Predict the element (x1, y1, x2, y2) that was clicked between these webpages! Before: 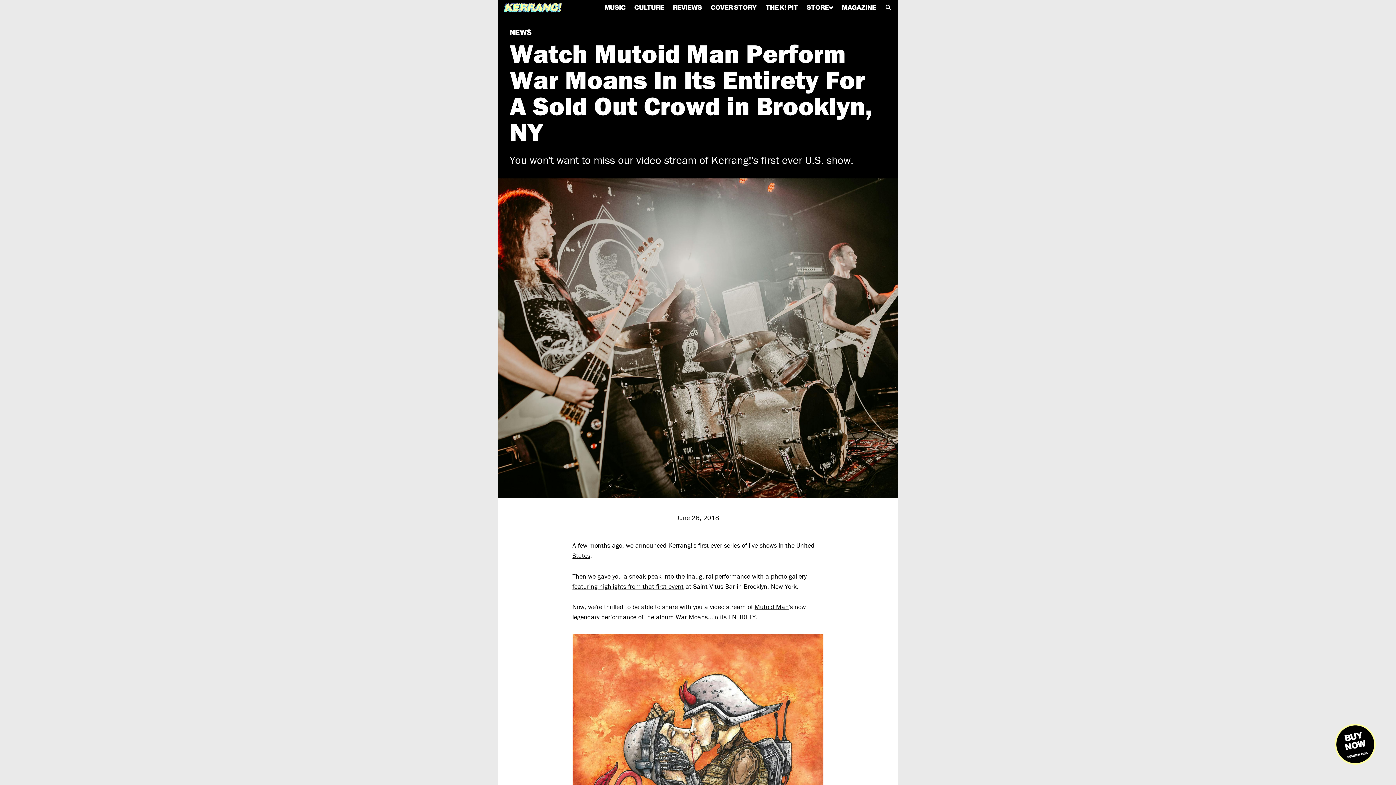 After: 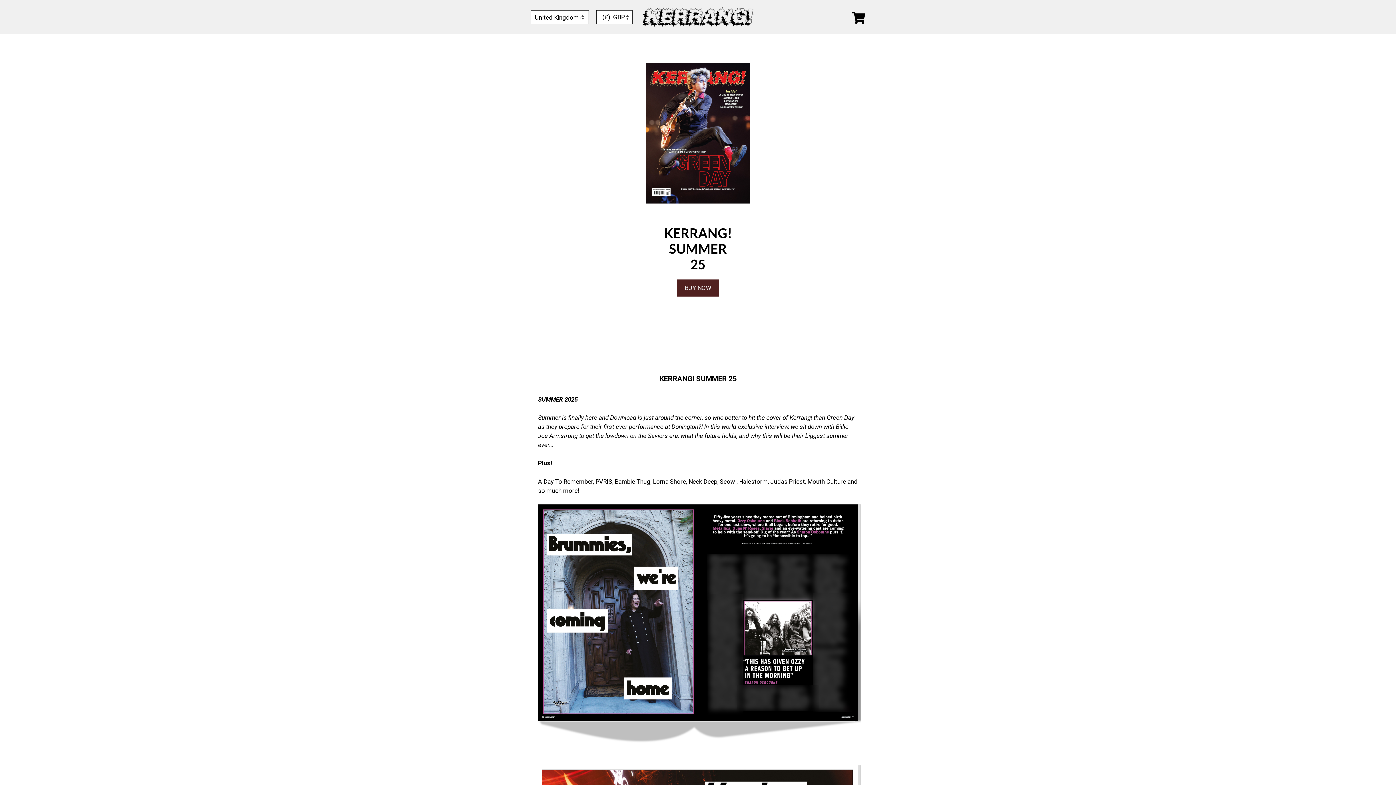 Action: bbox: (842, 3, 876, 11) label: MAGAZINE